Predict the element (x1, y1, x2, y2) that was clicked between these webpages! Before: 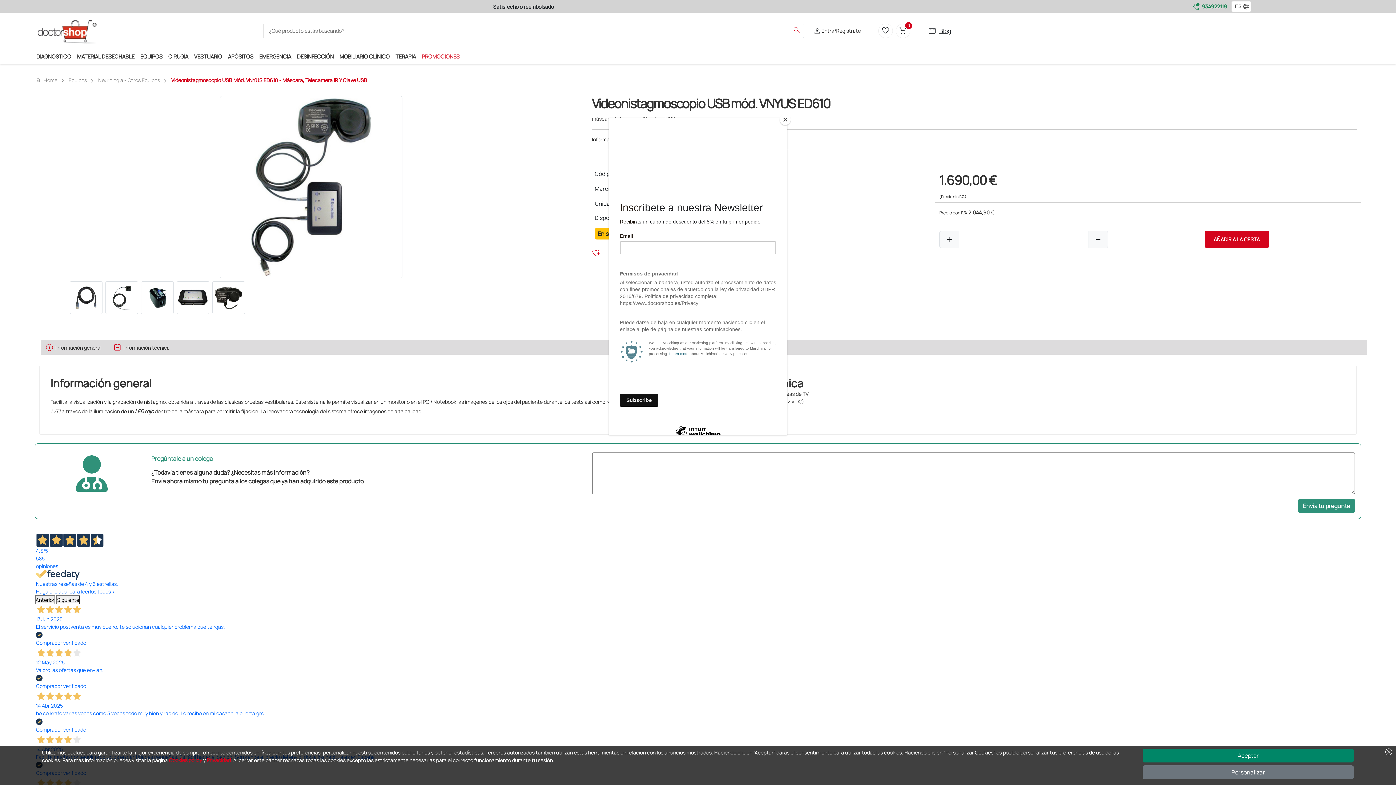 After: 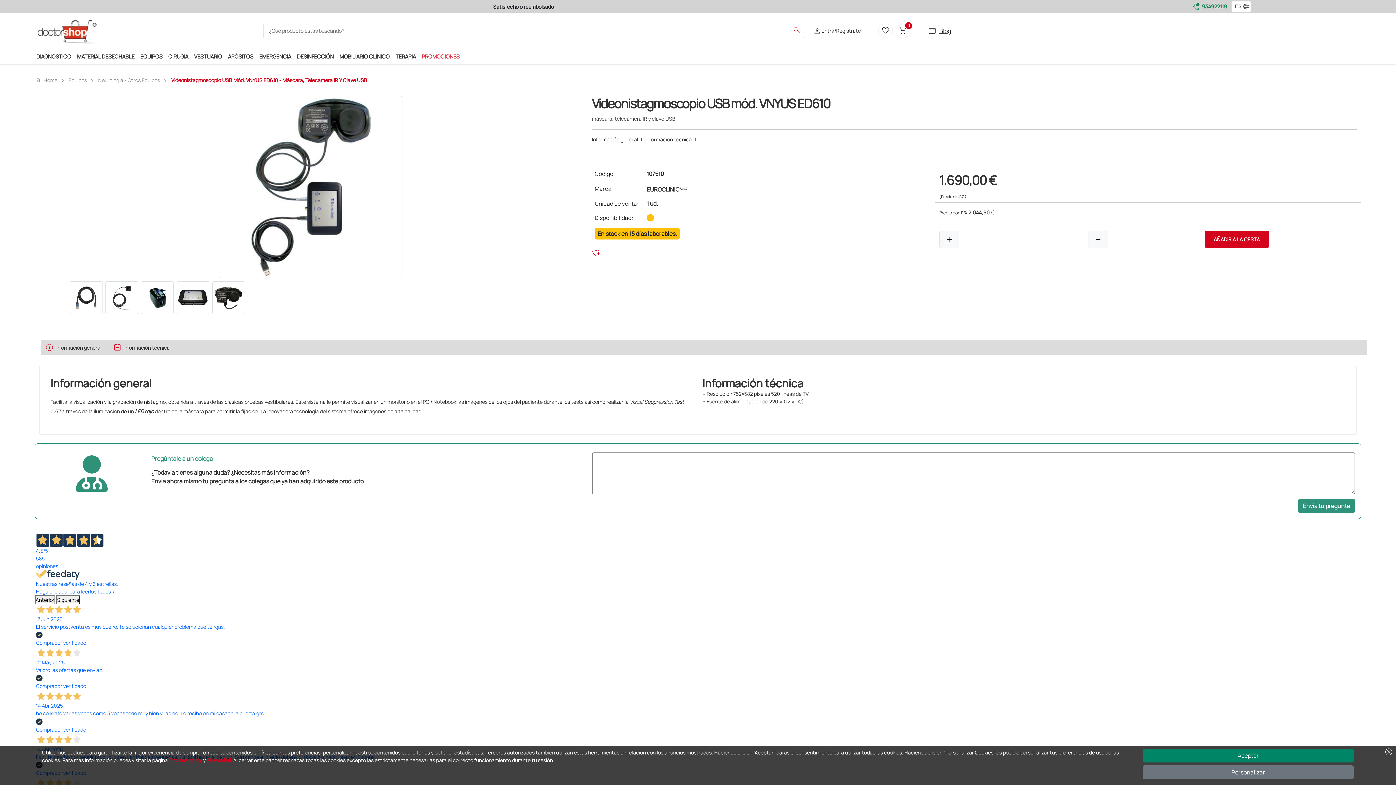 Action: label: Close bbox: (780, 114, 790, 125)